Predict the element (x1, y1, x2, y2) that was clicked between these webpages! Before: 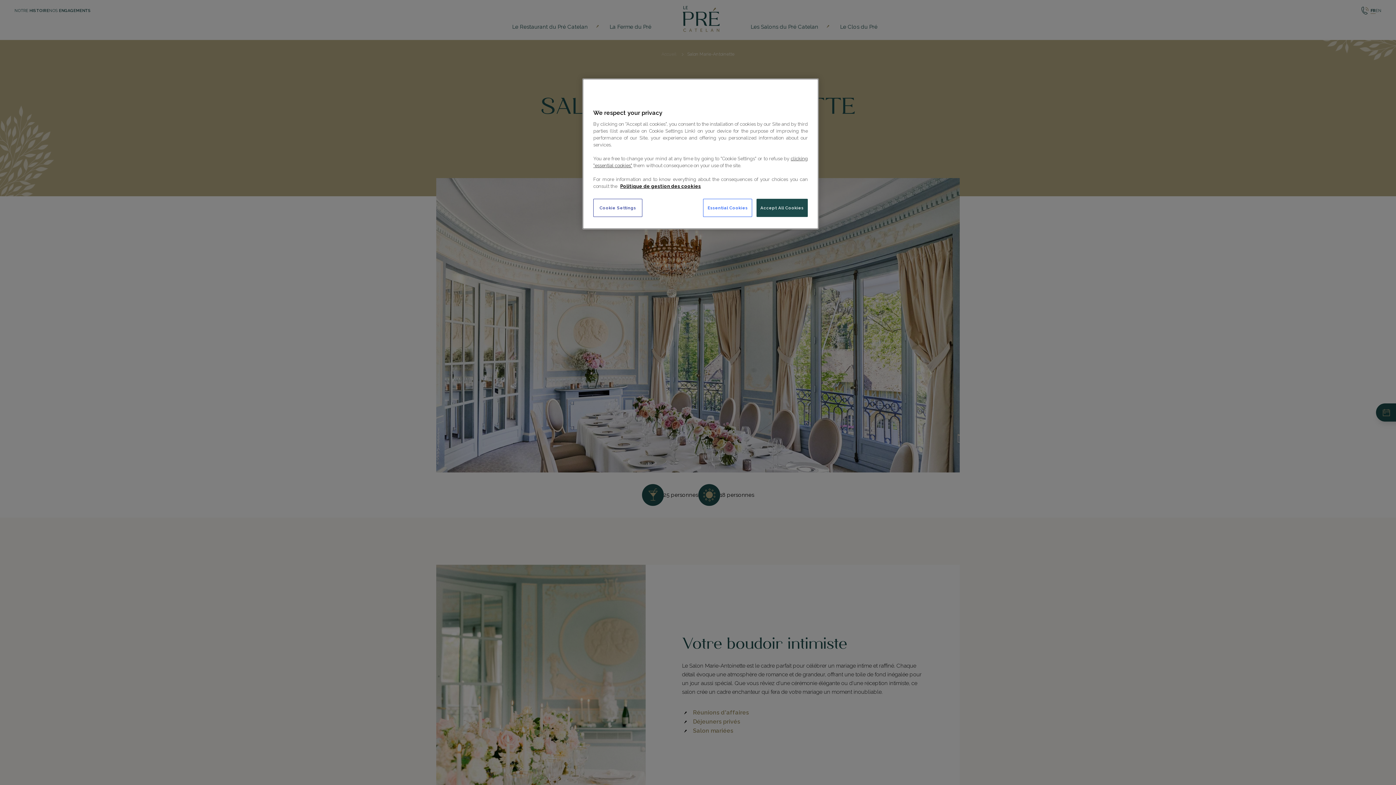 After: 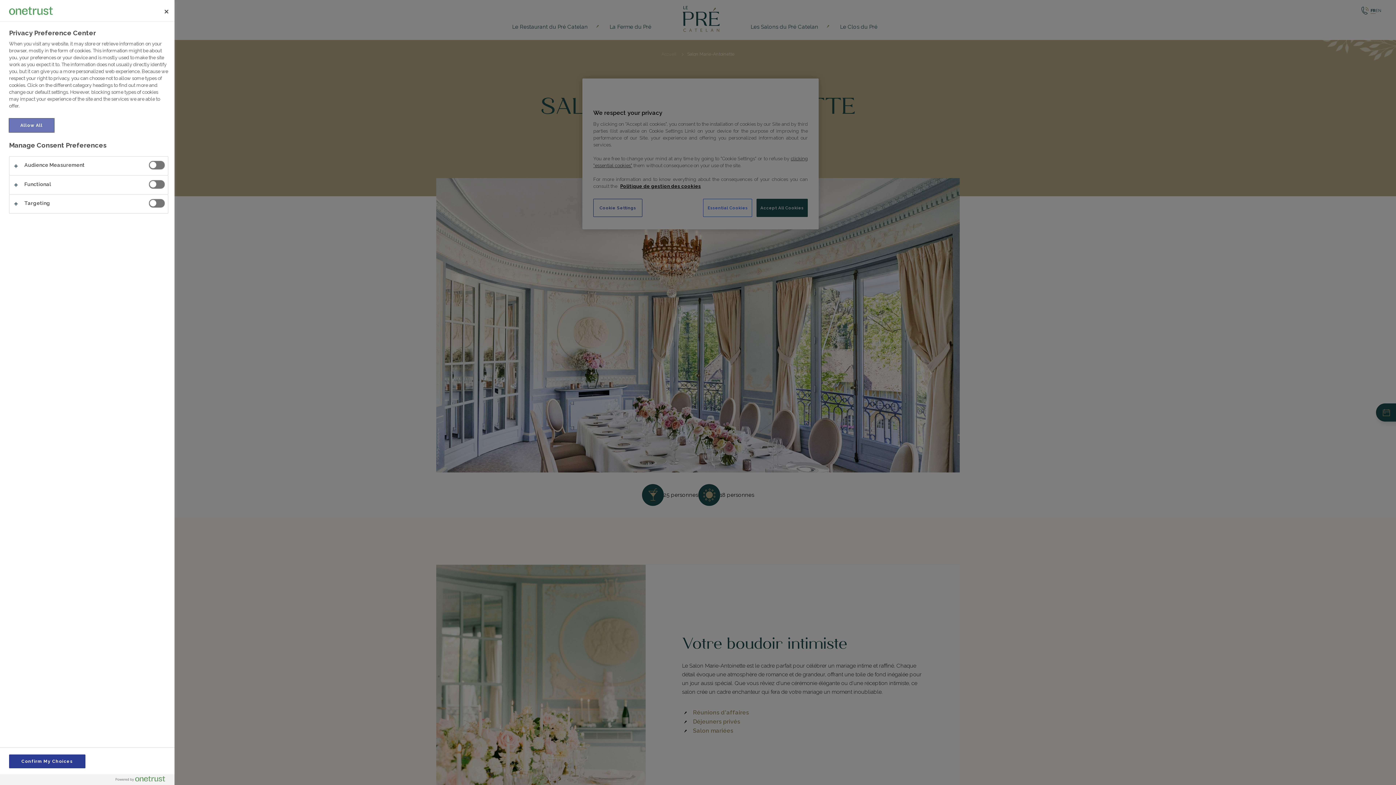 Action: label: Cookie Settings bbox: (593, 198, 642, 217)